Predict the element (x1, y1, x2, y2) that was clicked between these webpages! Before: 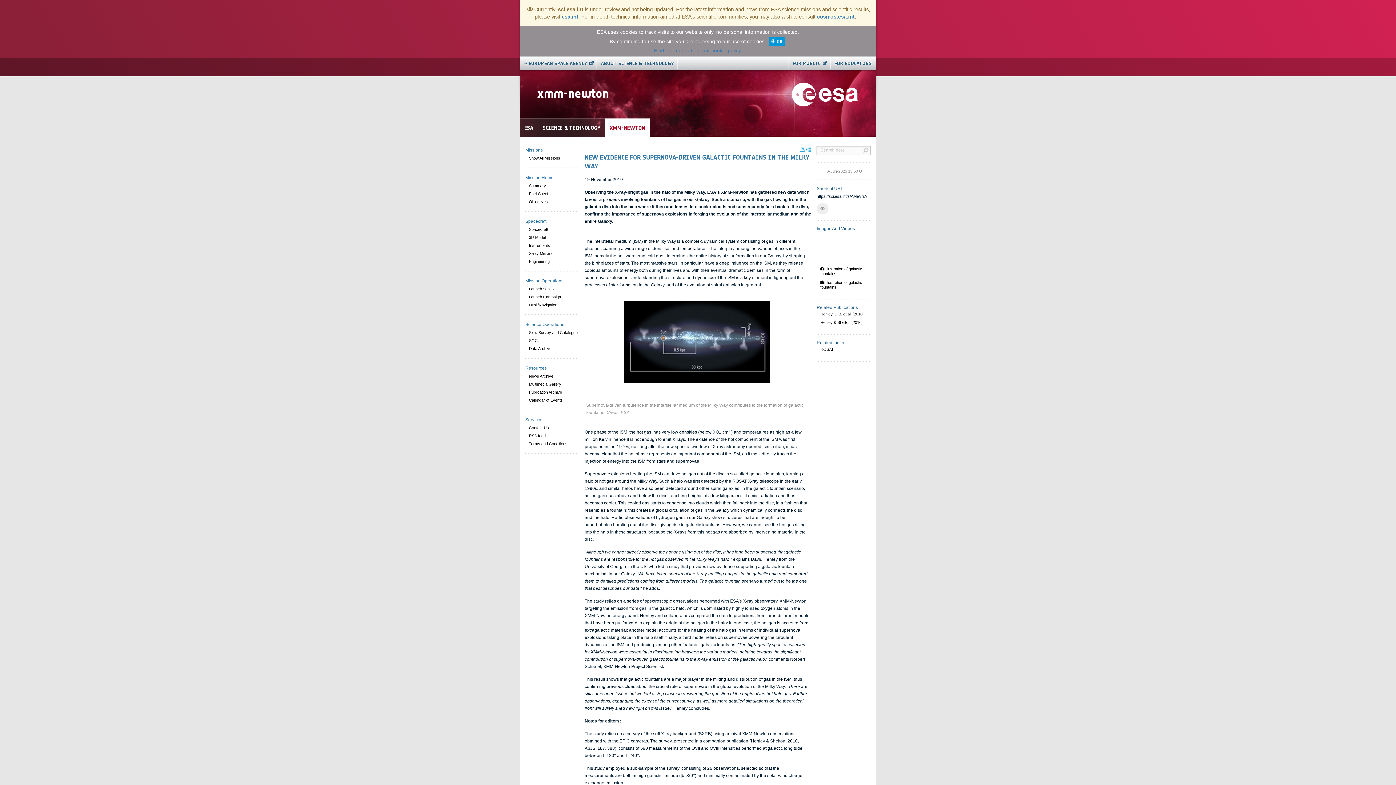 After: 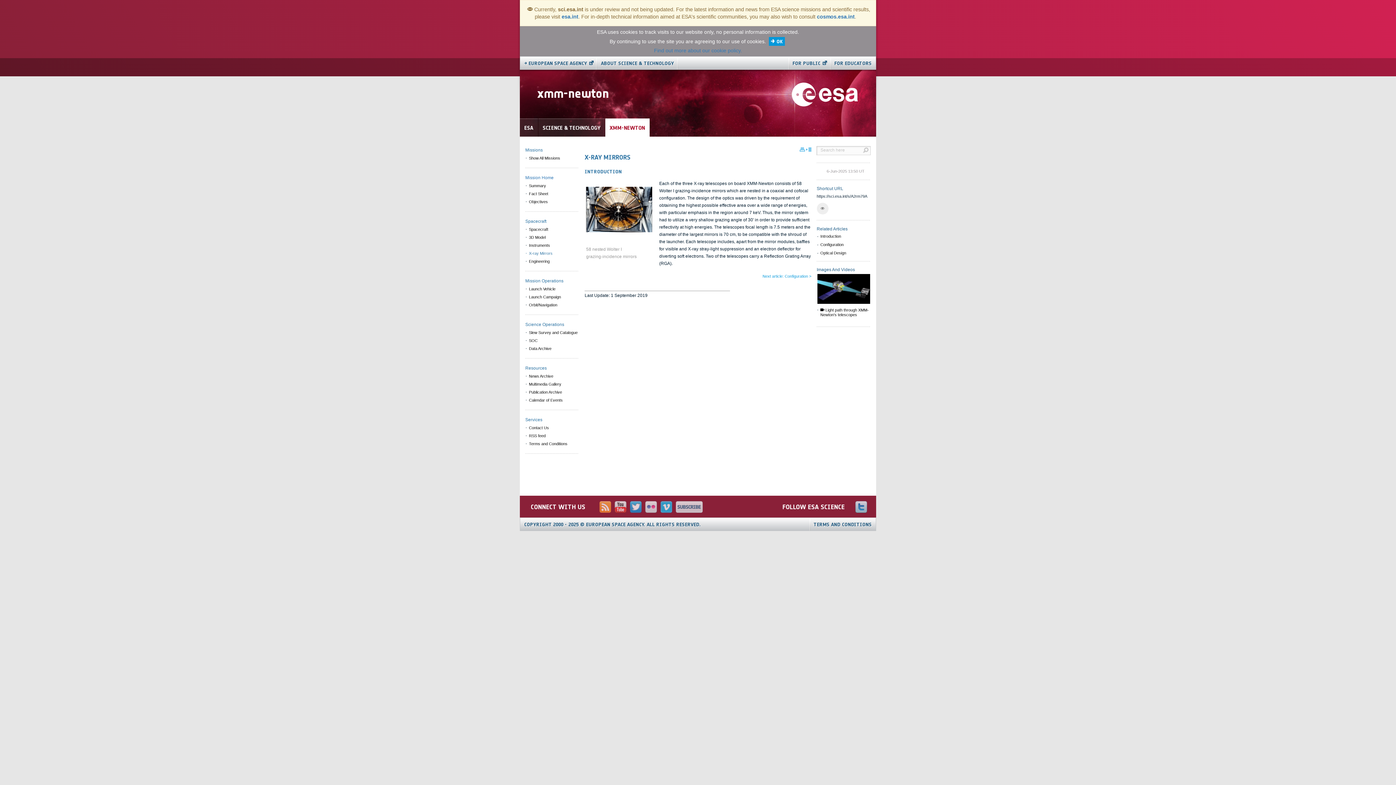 Action: label: X-ray Mirrors bbox: (525, 249, 578, 257)